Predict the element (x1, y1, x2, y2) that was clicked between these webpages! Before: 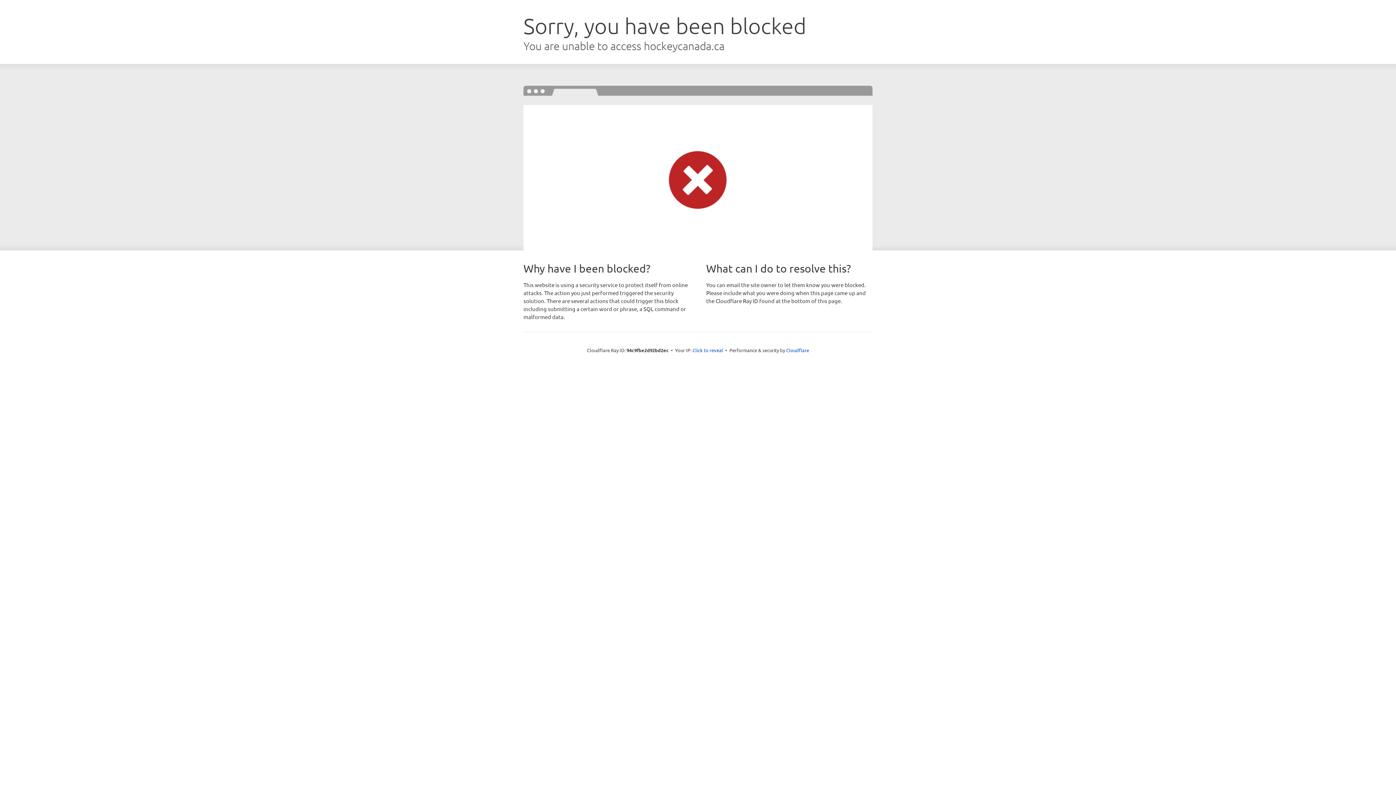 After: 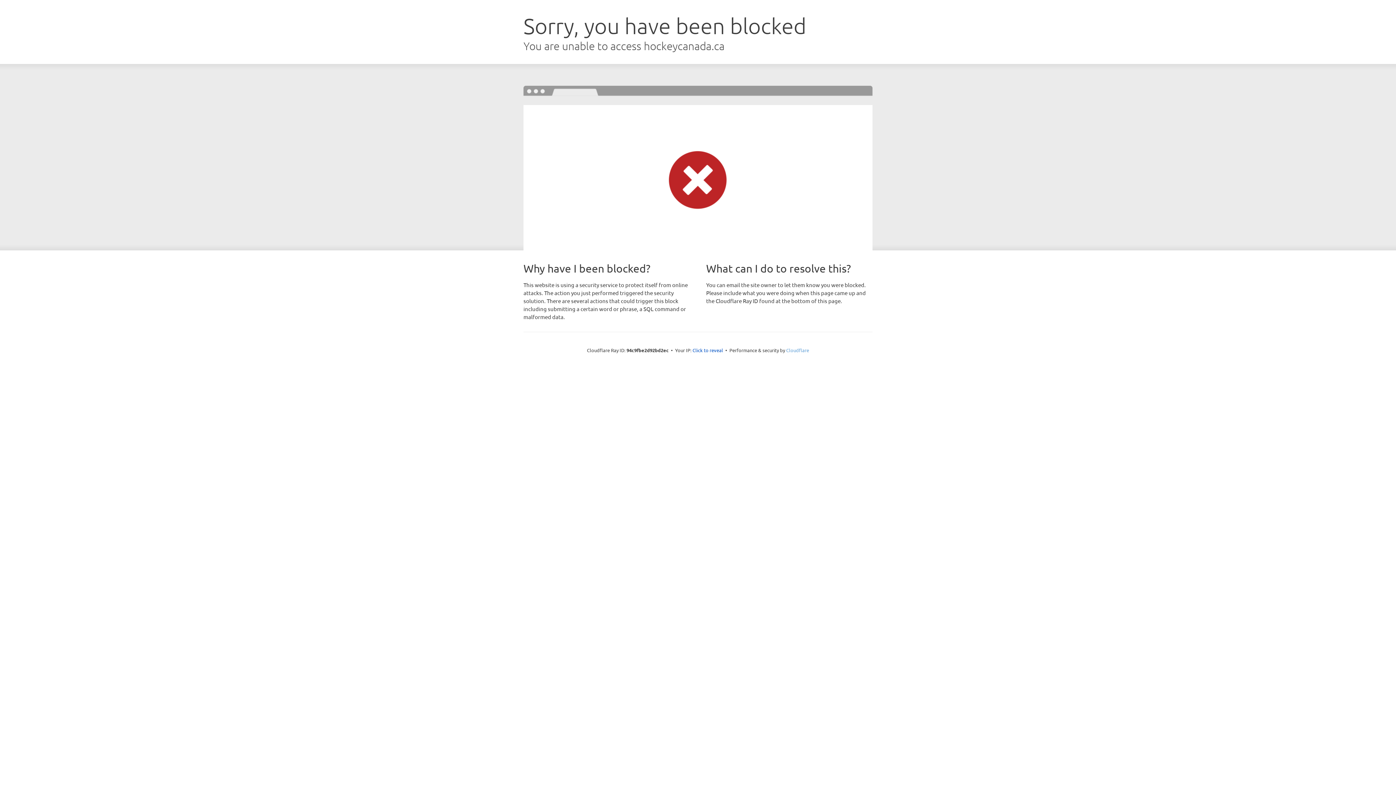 Action: label: Cloudflare bbox: (786, 347, 809, 353)